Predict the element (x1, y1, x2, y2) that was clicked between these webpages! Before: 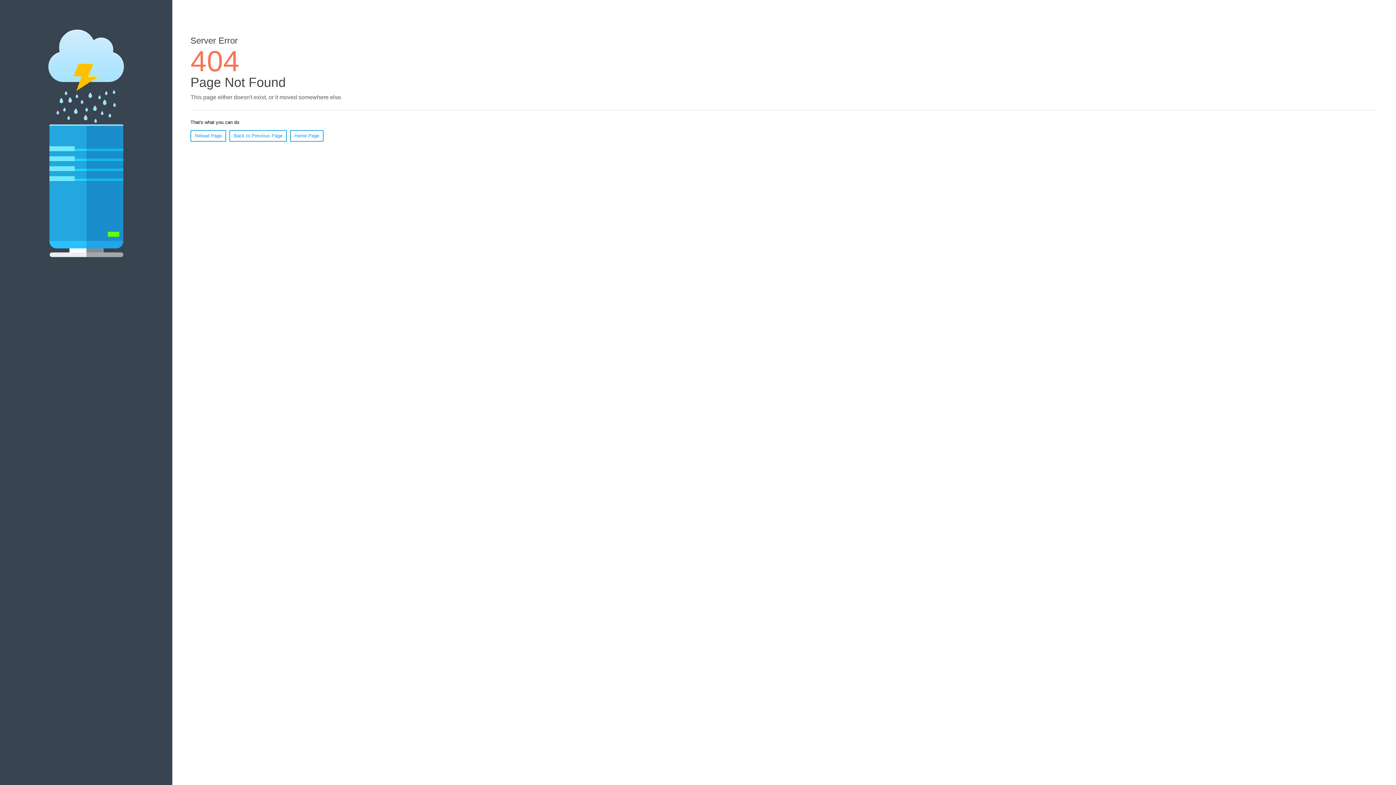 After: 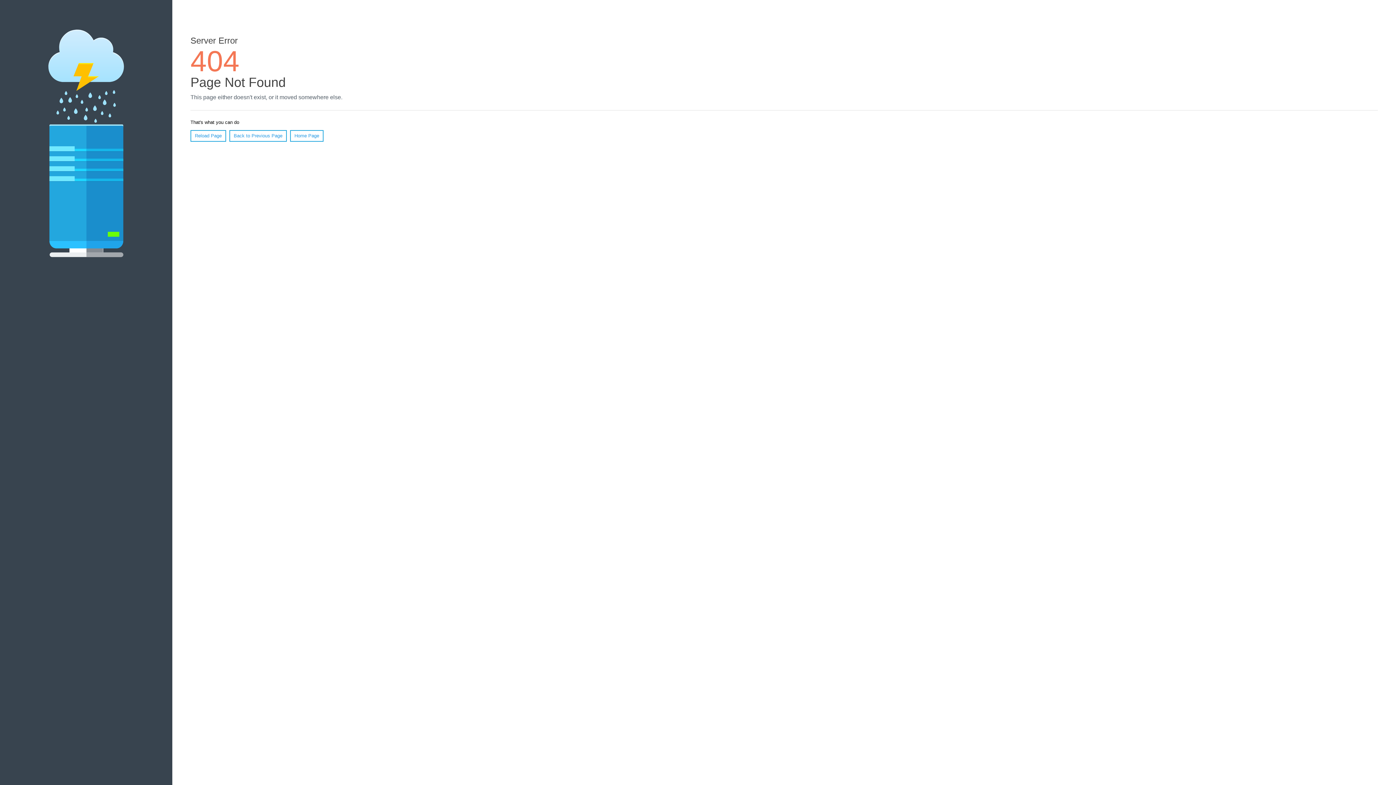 Action: bbox: (190, 130, 226, 141) label: Reload Page